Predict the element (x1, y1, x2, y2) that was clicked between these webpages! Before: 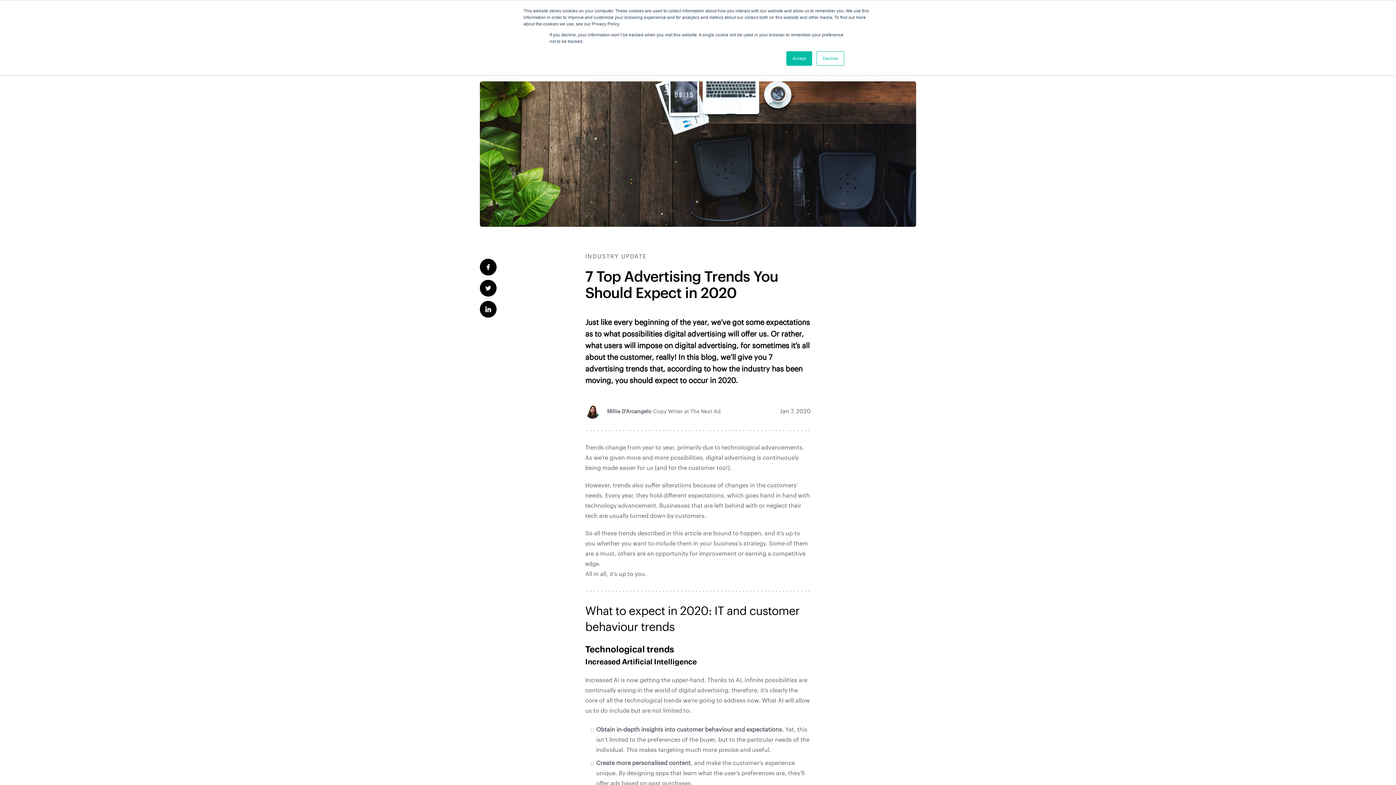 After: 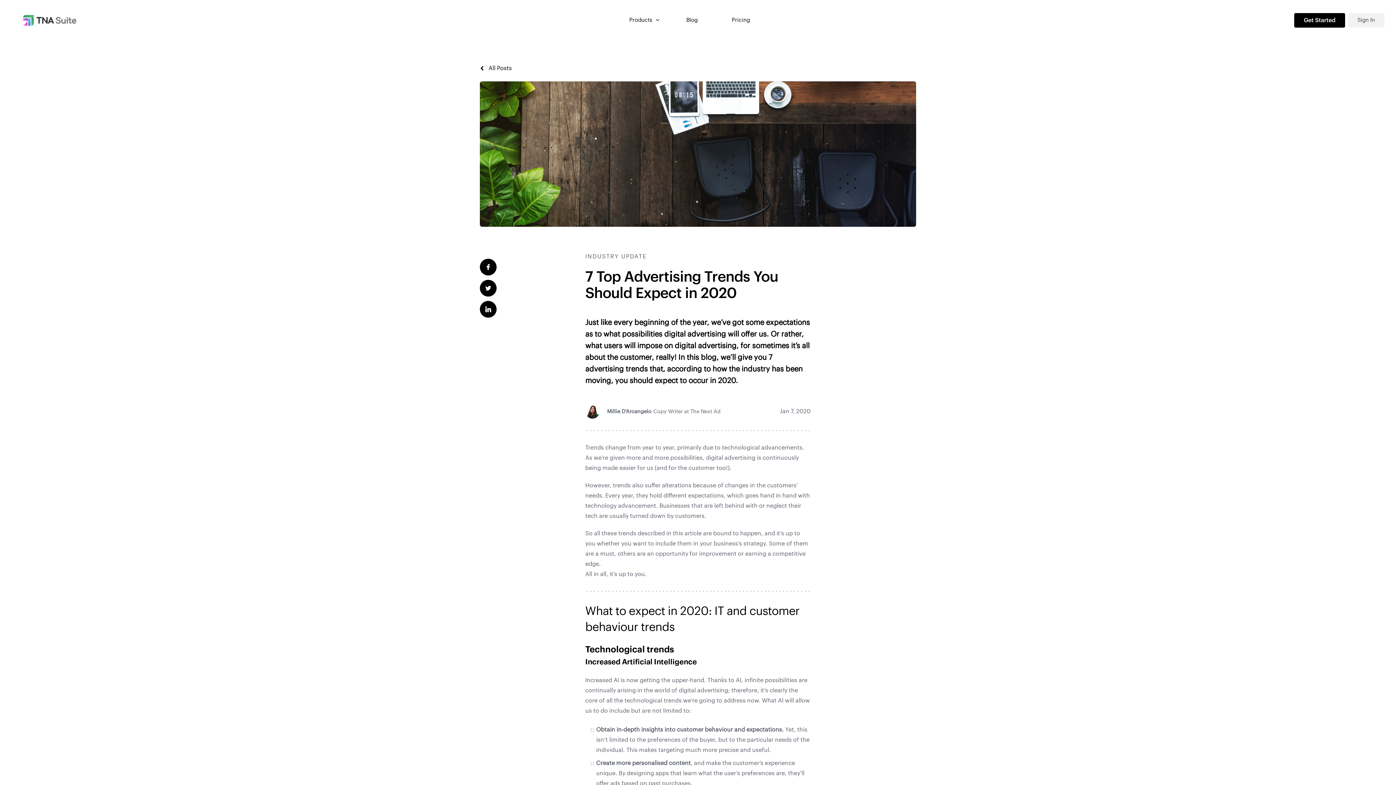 Action: label: Decline bbox: (816, 51, 844, 65)